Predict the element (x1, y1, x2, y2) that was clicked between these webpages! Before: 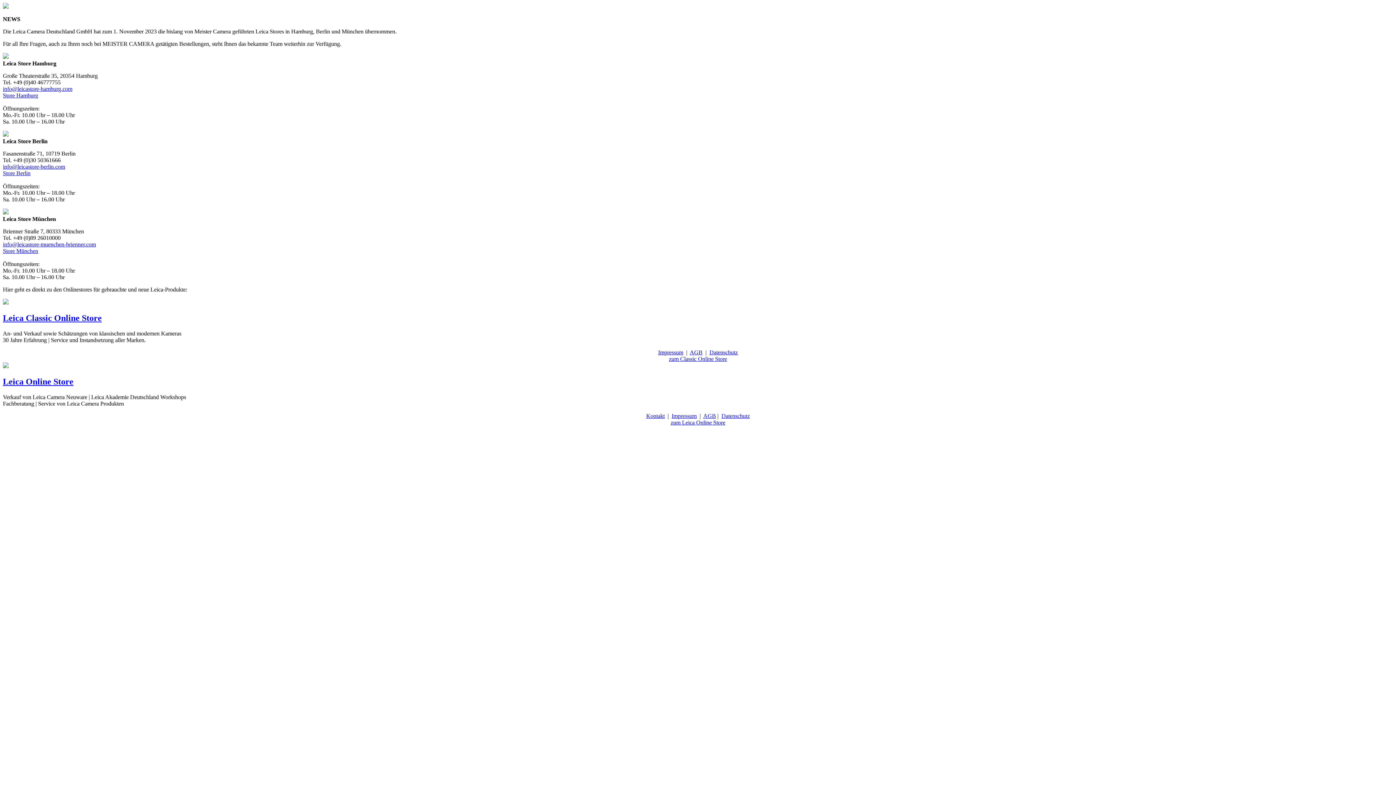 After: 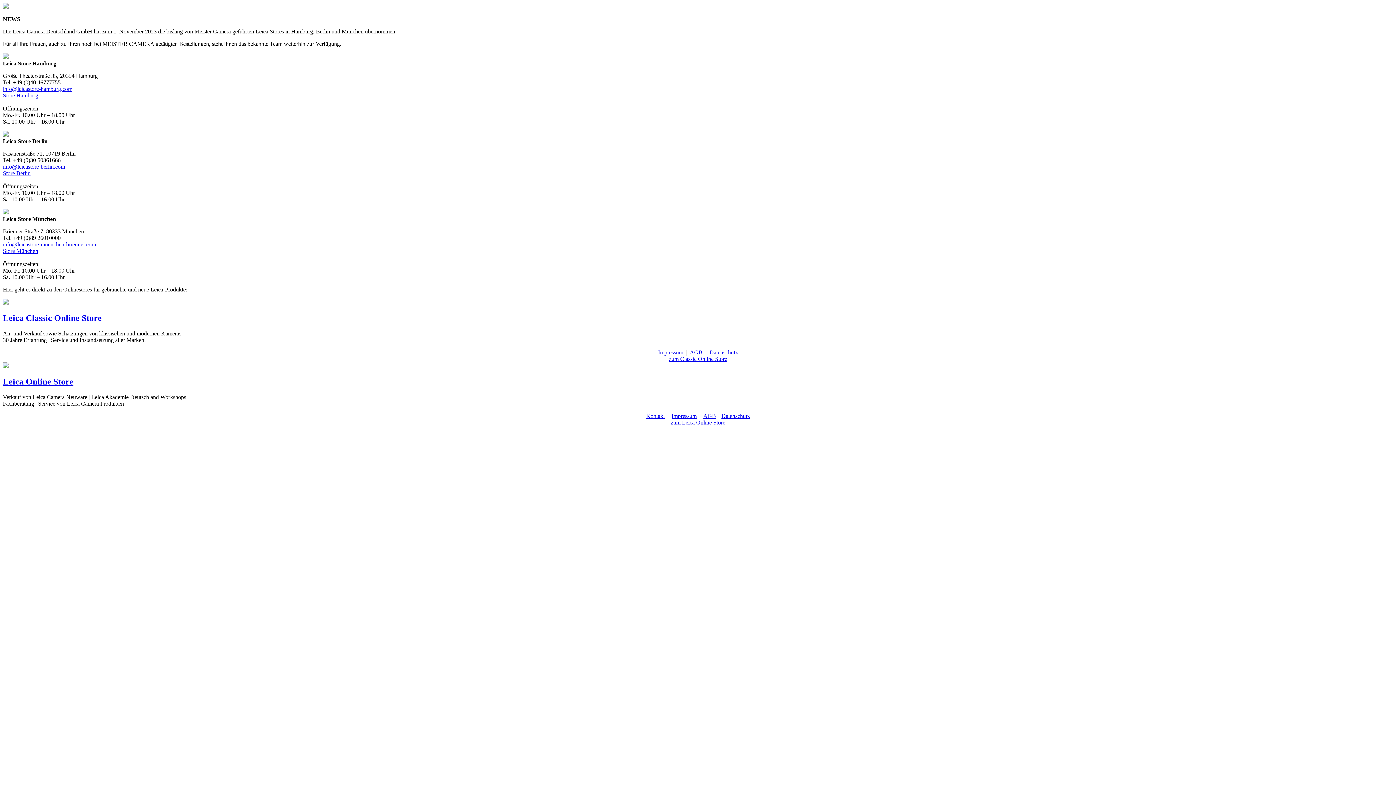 Action: bbox: (2, 170, 30, 176) label: Store Berlin